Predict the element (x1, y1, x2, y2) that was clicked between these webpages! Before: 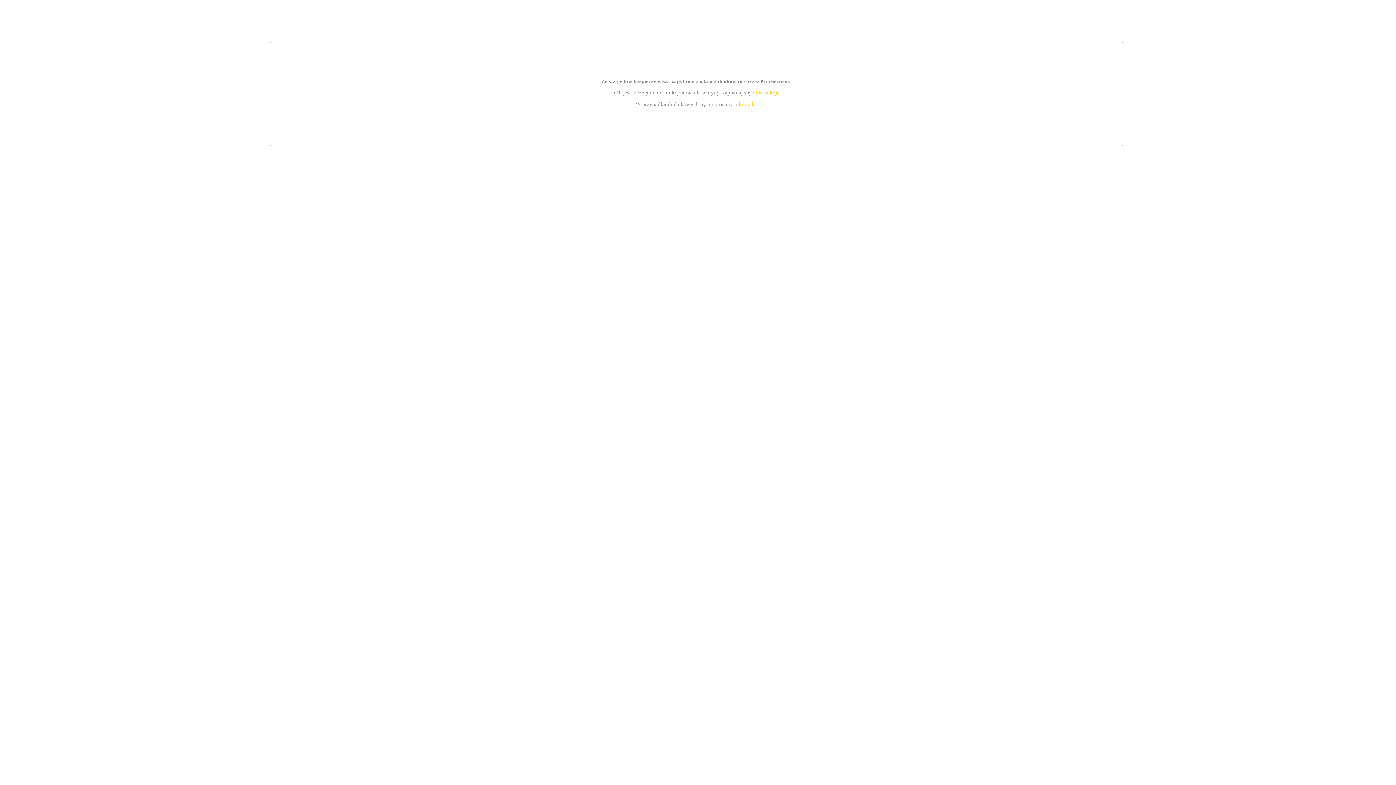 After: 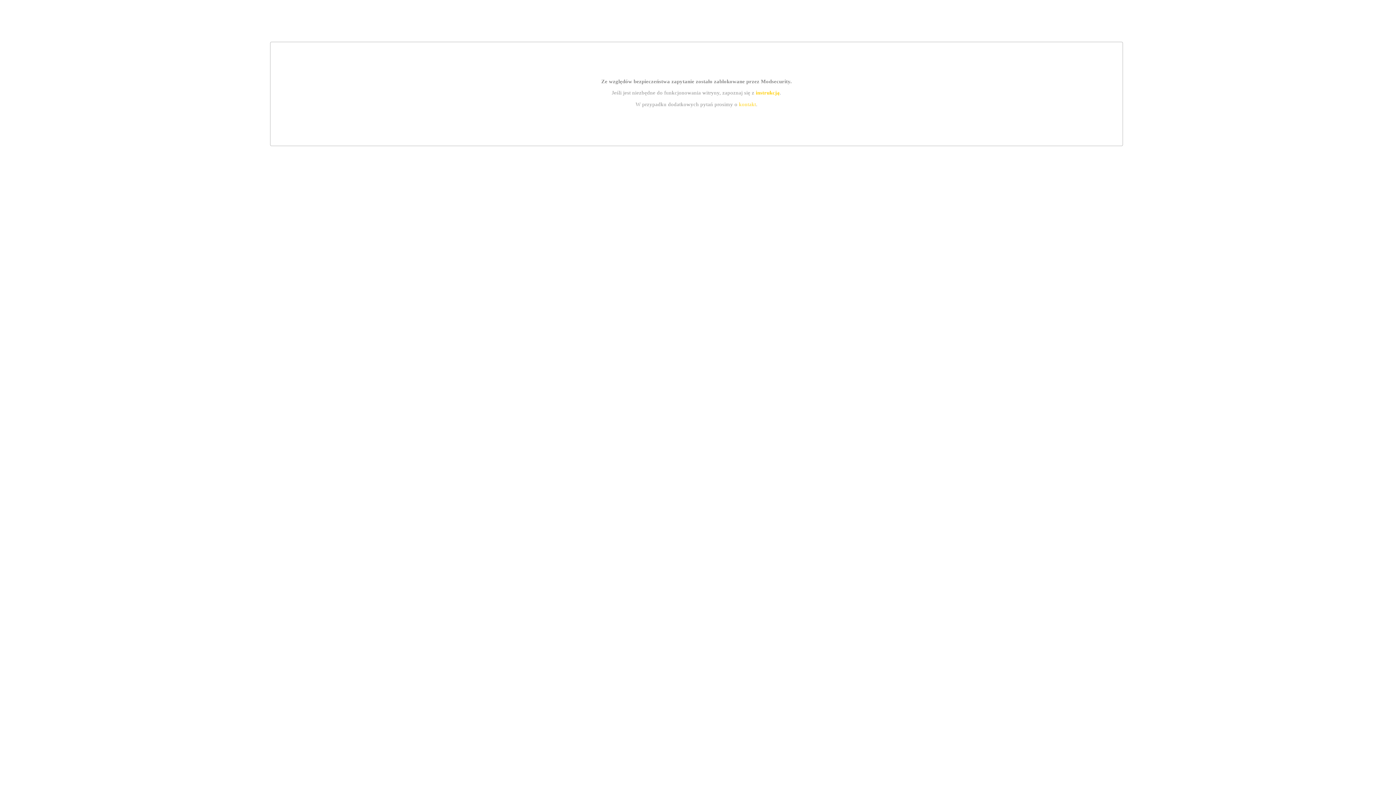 Action: label: kontakt bbox: (739, 101, 756, 107)